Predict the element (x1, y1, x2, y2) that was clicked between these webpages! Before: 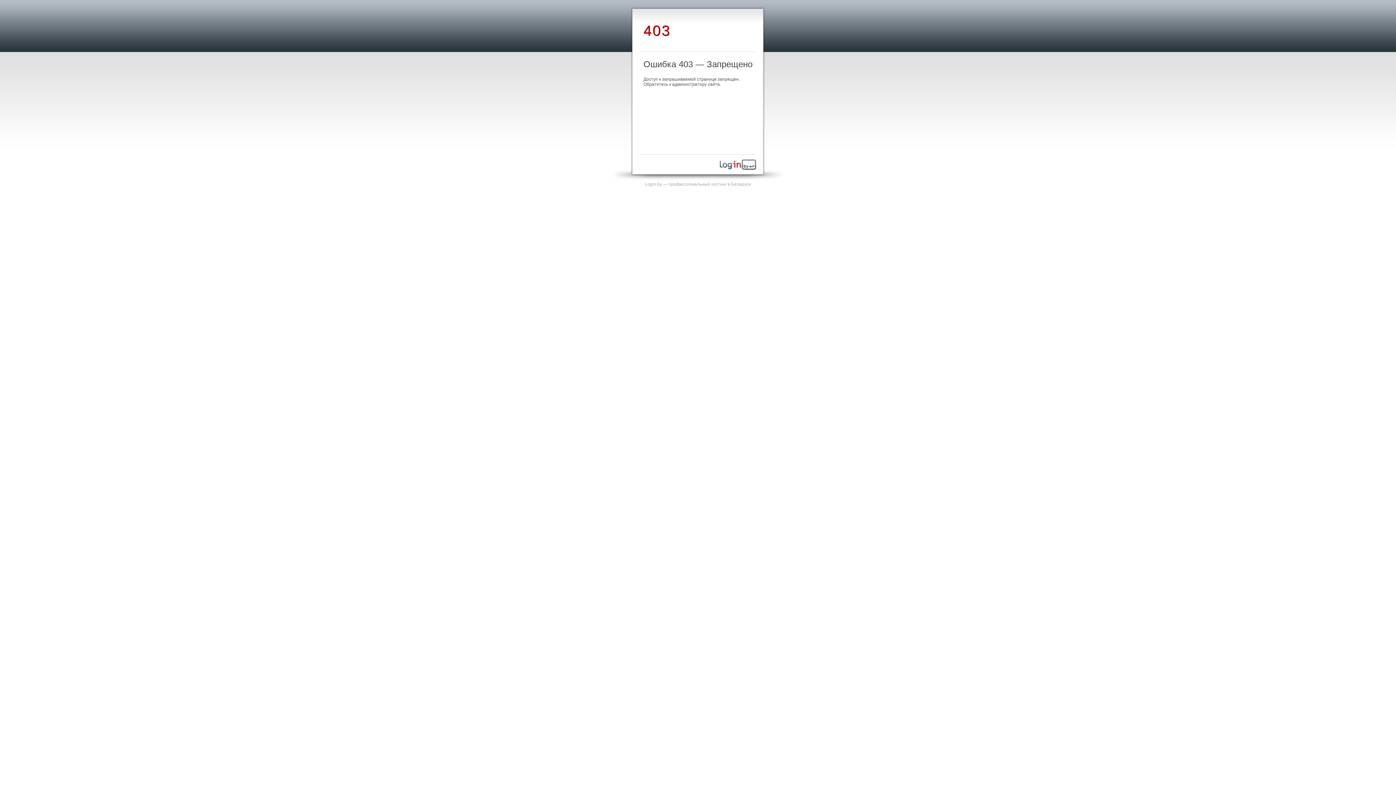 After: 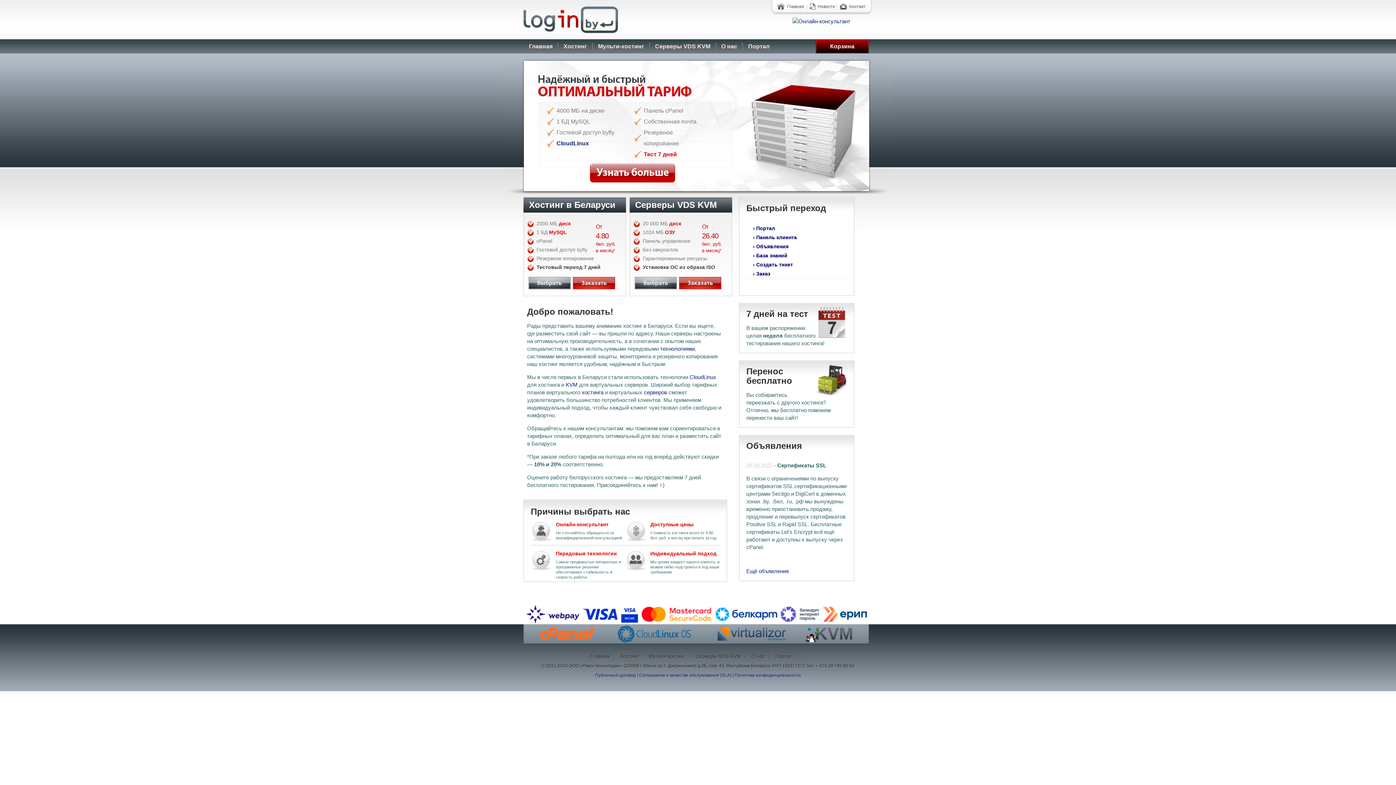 Action: bbox: (720, 165, 756, 170)